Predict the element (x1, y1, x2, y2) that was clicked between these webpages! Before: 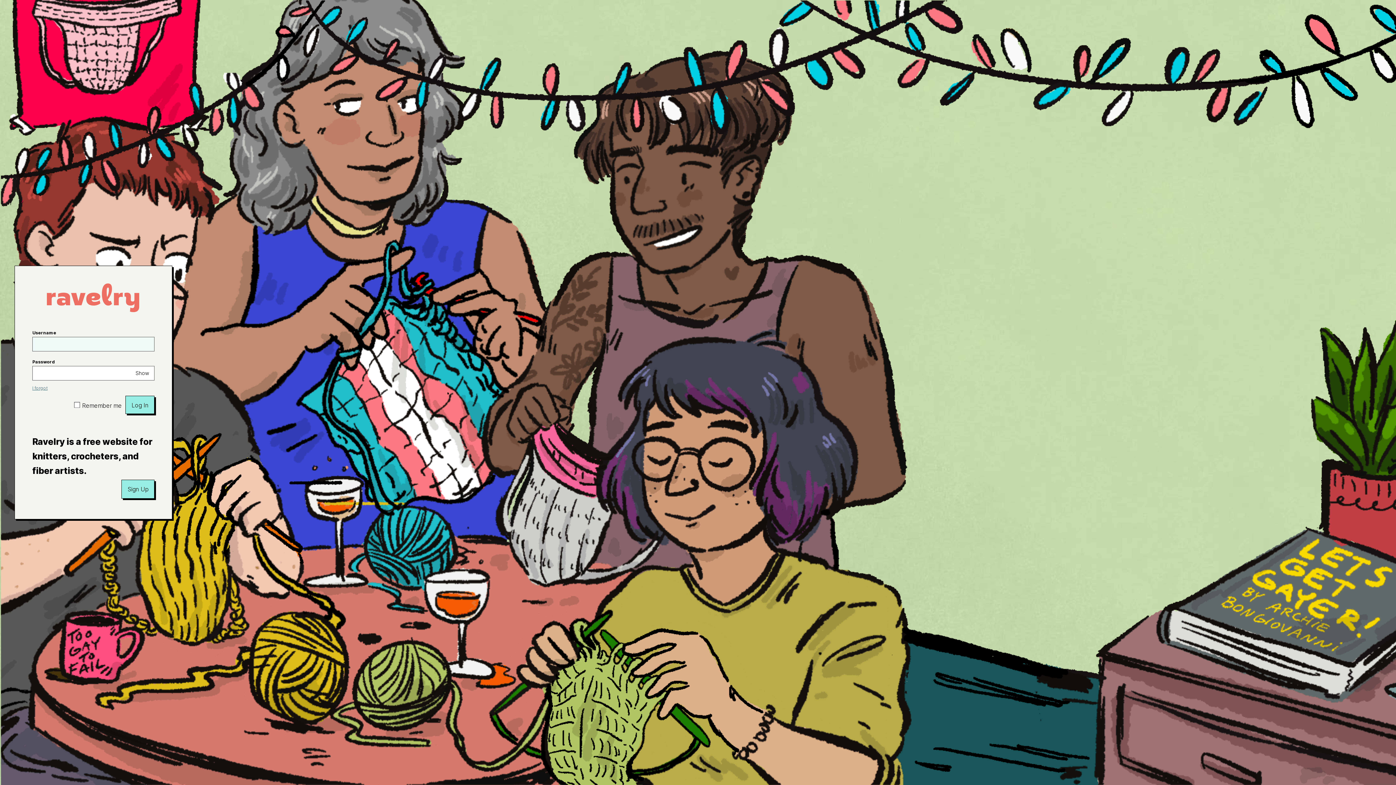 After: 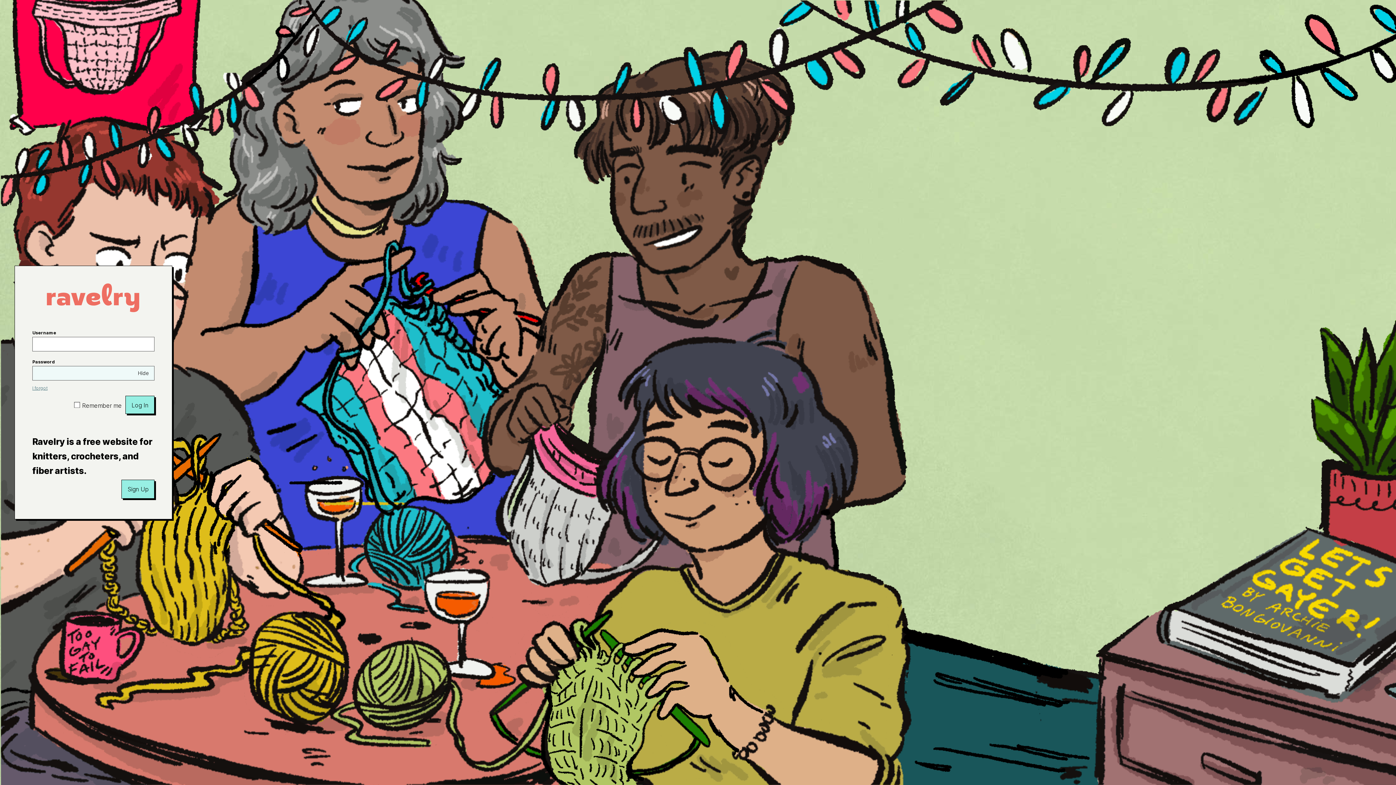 Action: bbox: (130, 366, 154, 380) label: Show